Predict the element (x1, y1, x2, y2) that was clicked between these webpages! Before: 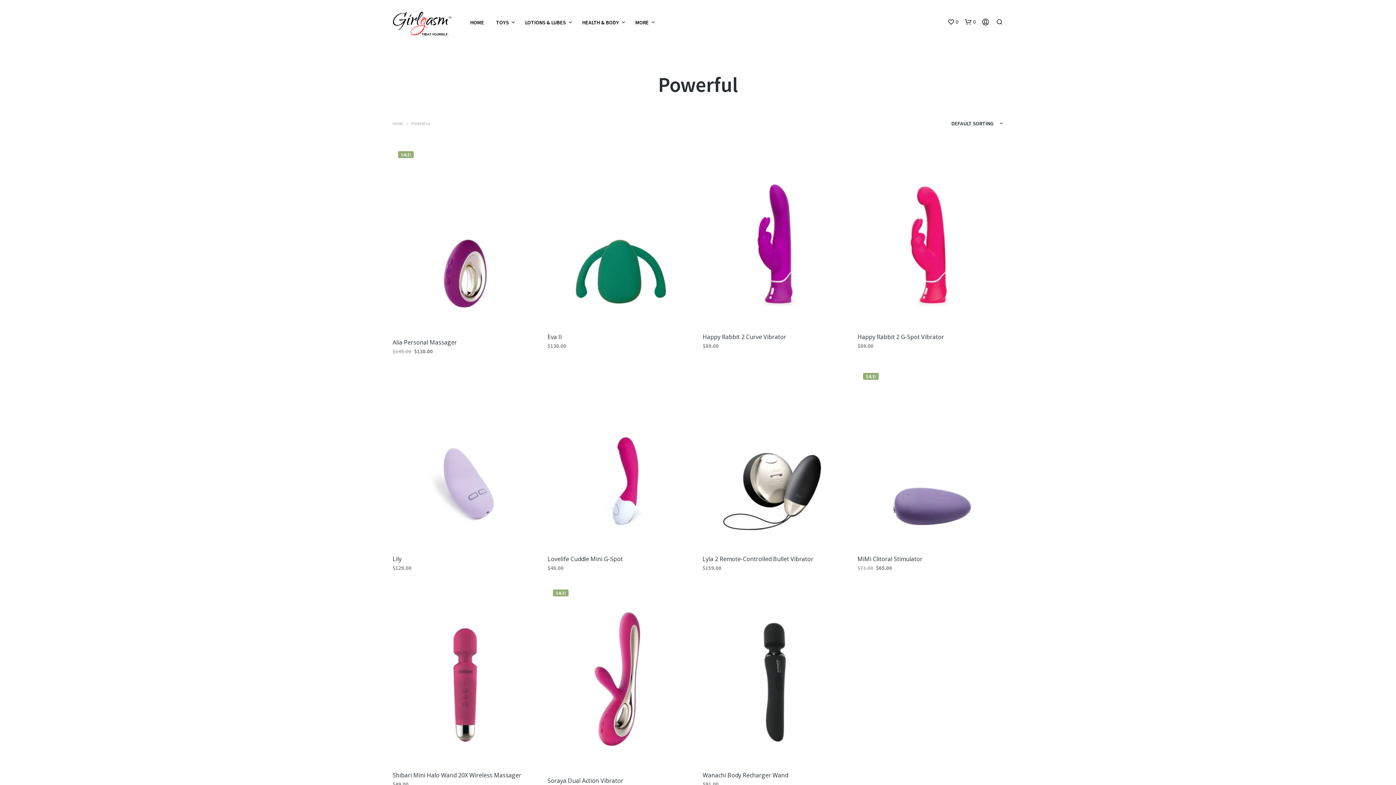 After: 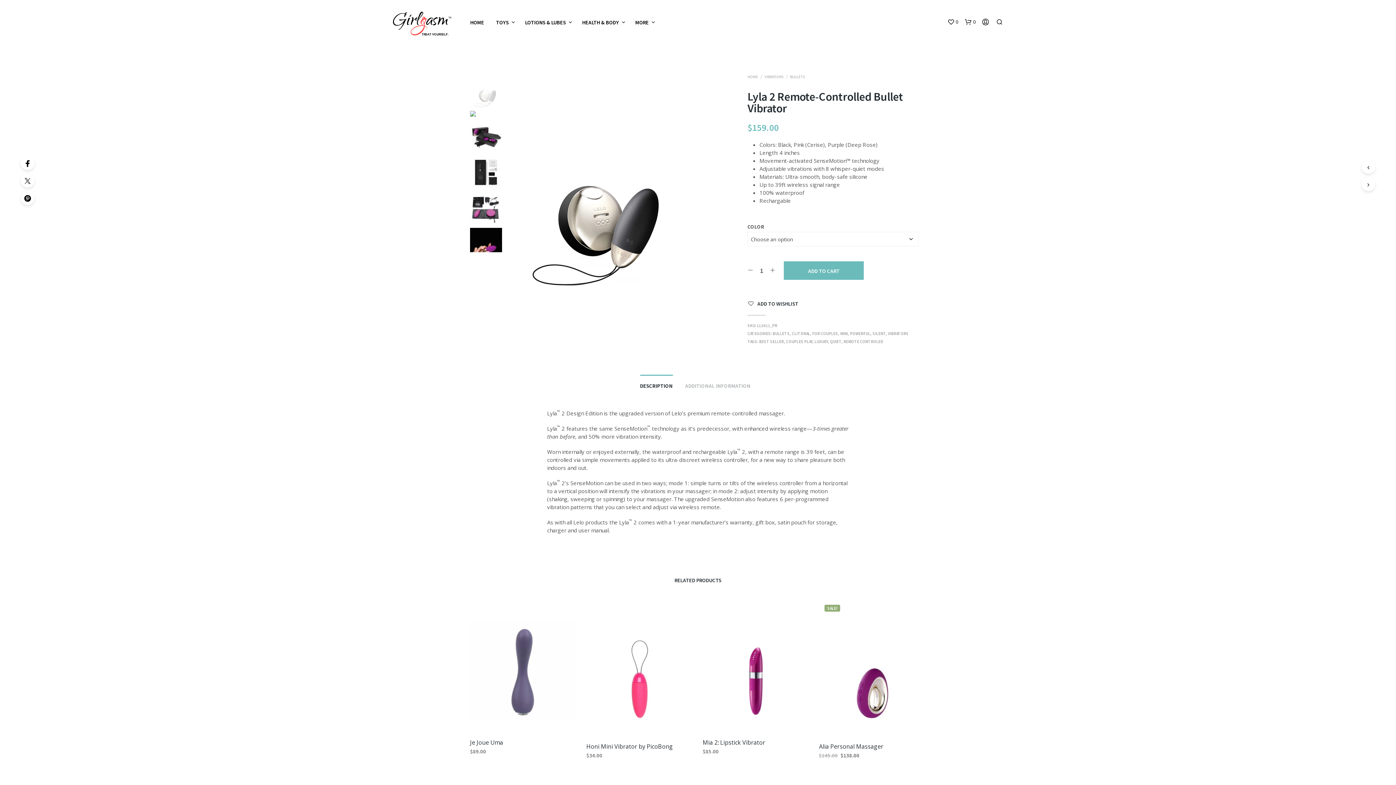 Action: bbox: (702, 367, 848, 548)